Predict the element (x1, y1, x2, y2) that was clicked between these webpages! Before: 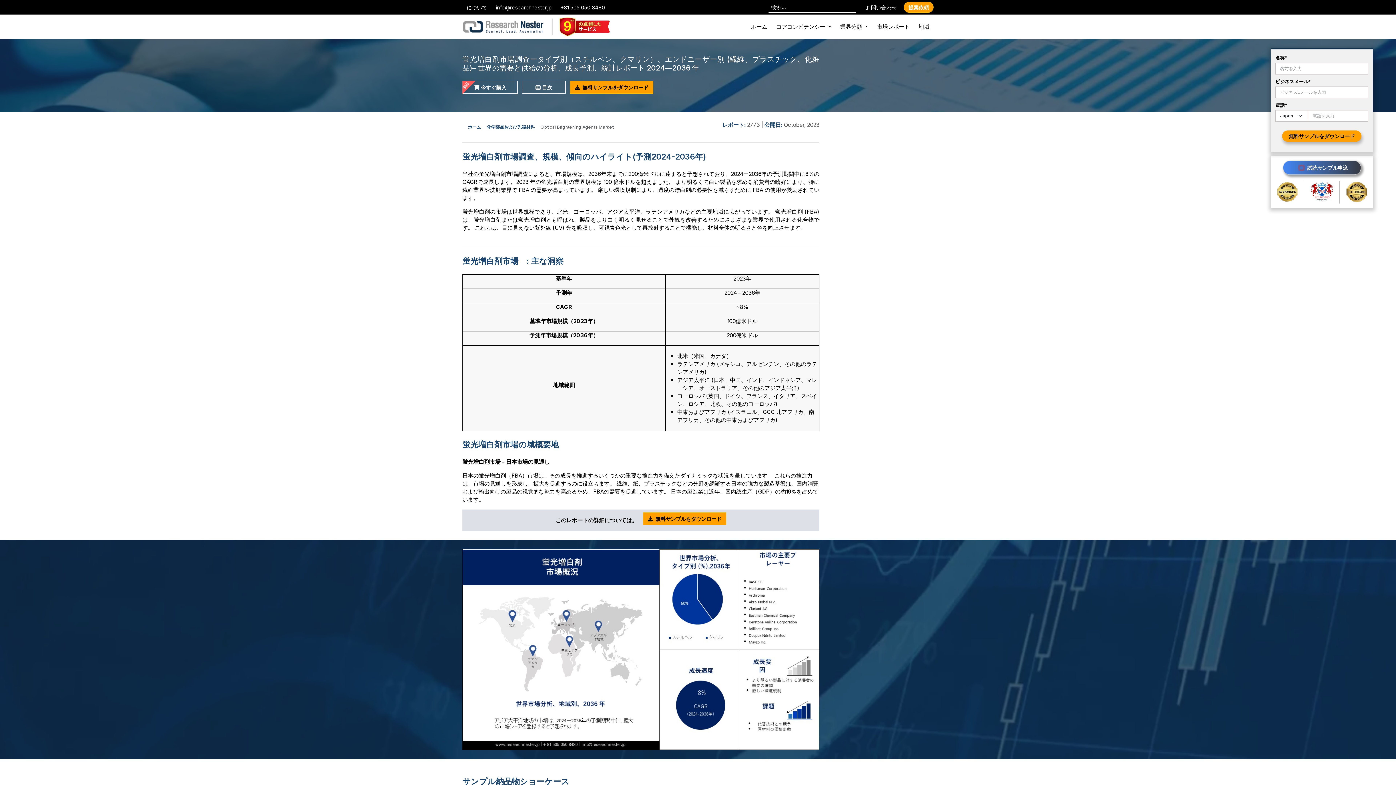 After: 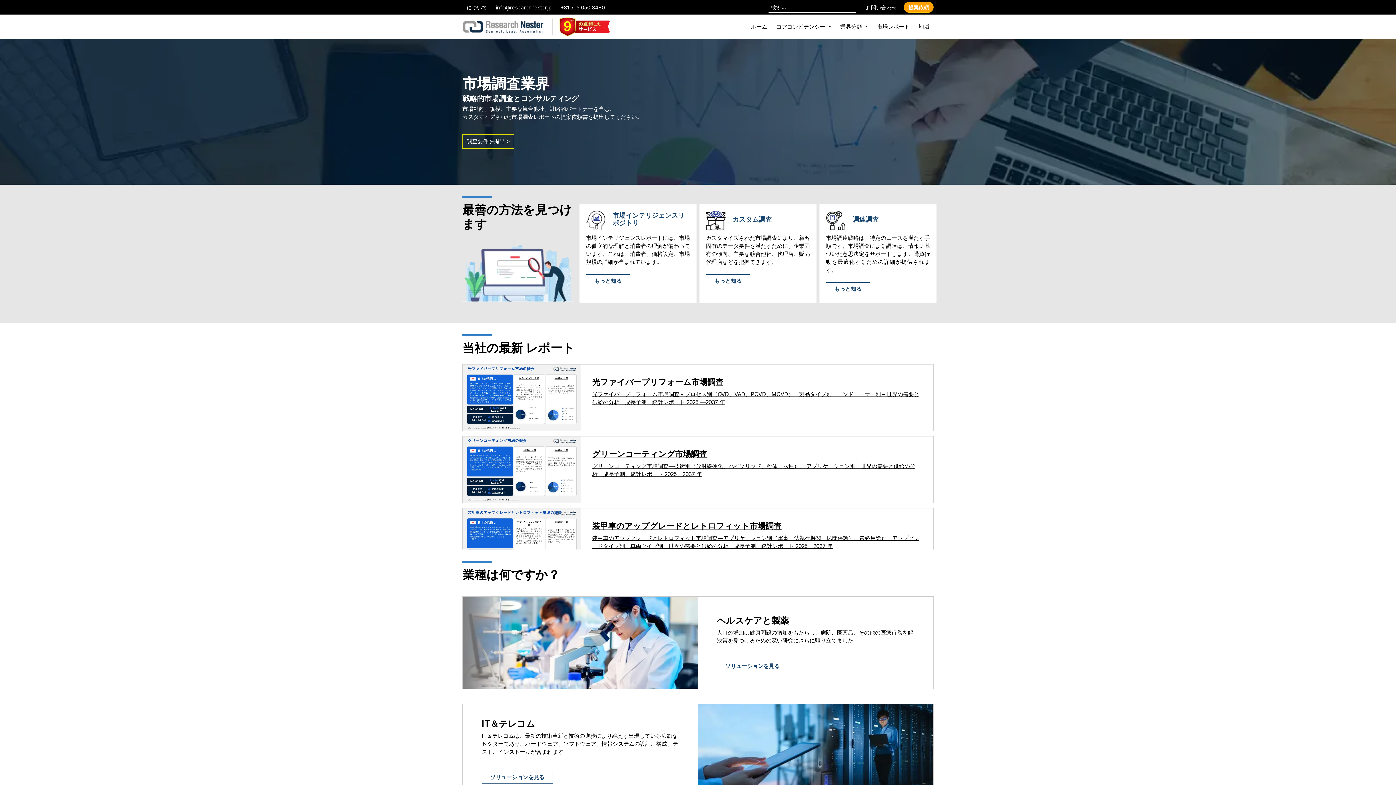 Action: bbox: (468, 124, 481, 129) label: ホーム